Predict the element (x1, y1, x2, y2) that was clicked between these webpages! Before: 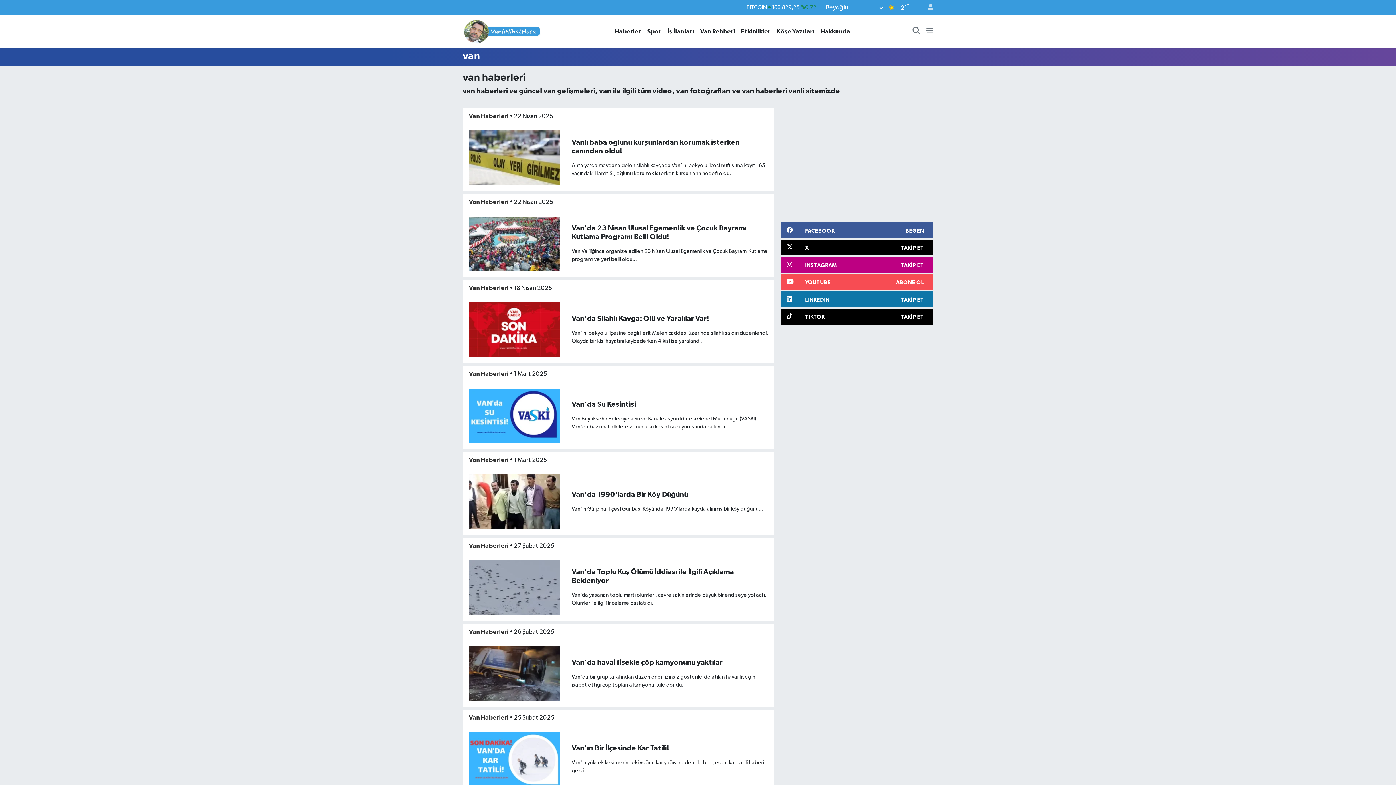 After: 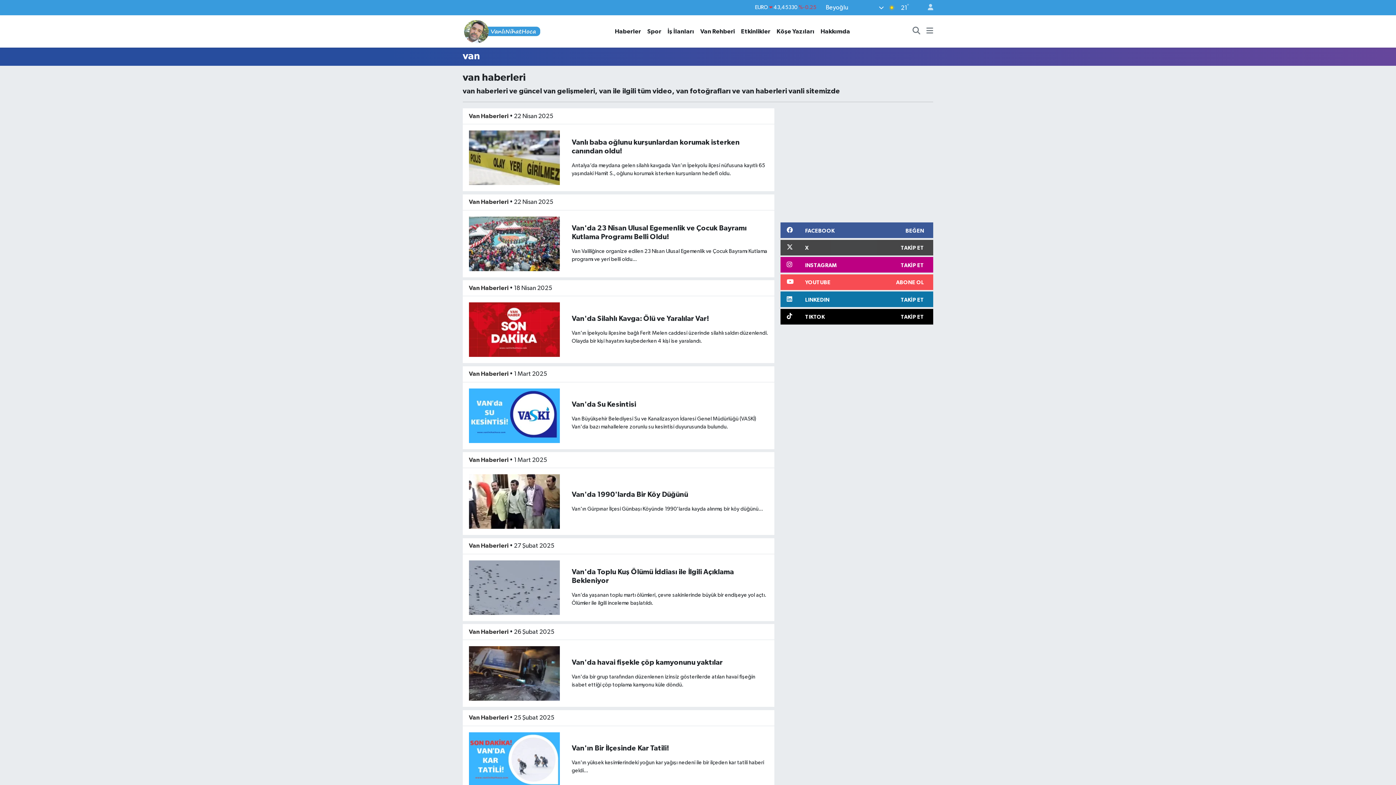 Action: label: X
TAKİP ET bbox: (780, 239, 933, 255)